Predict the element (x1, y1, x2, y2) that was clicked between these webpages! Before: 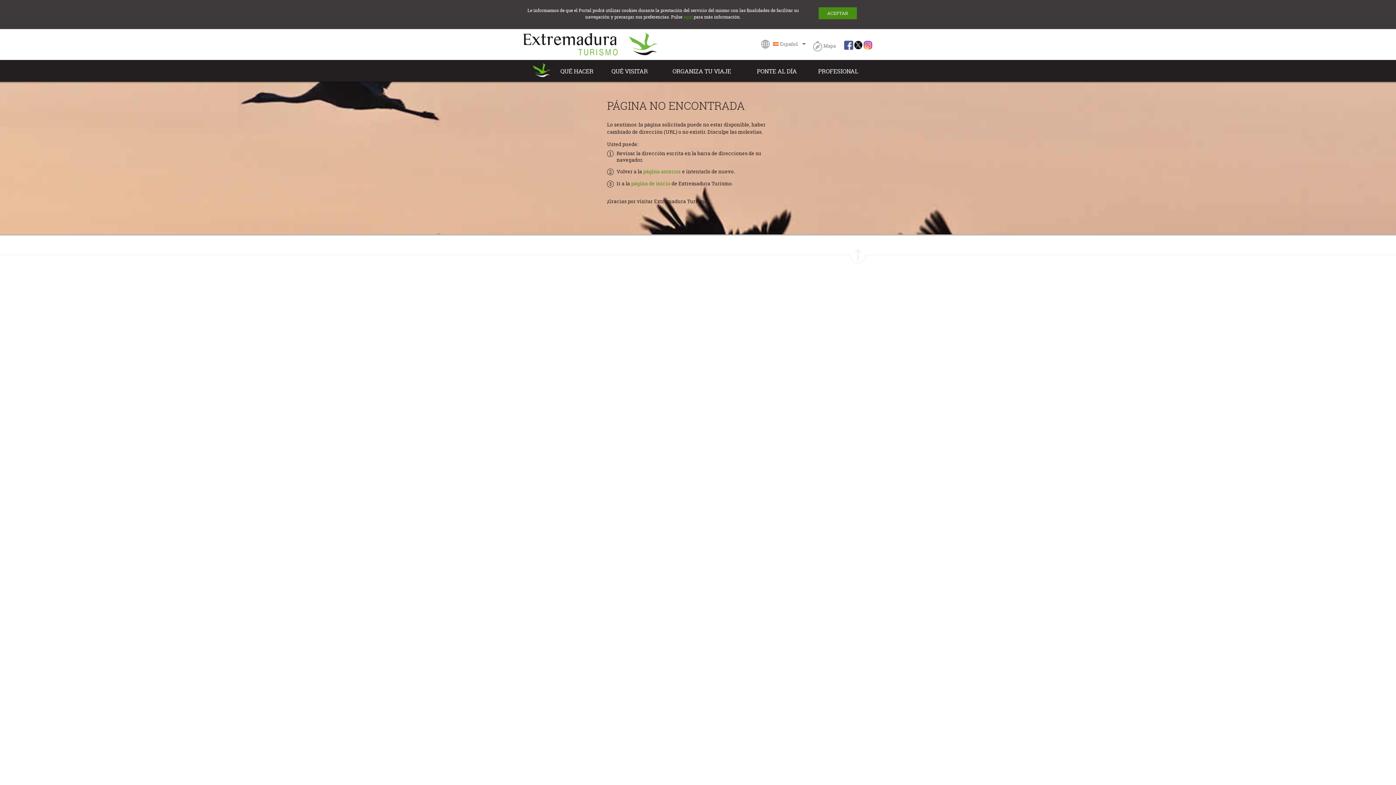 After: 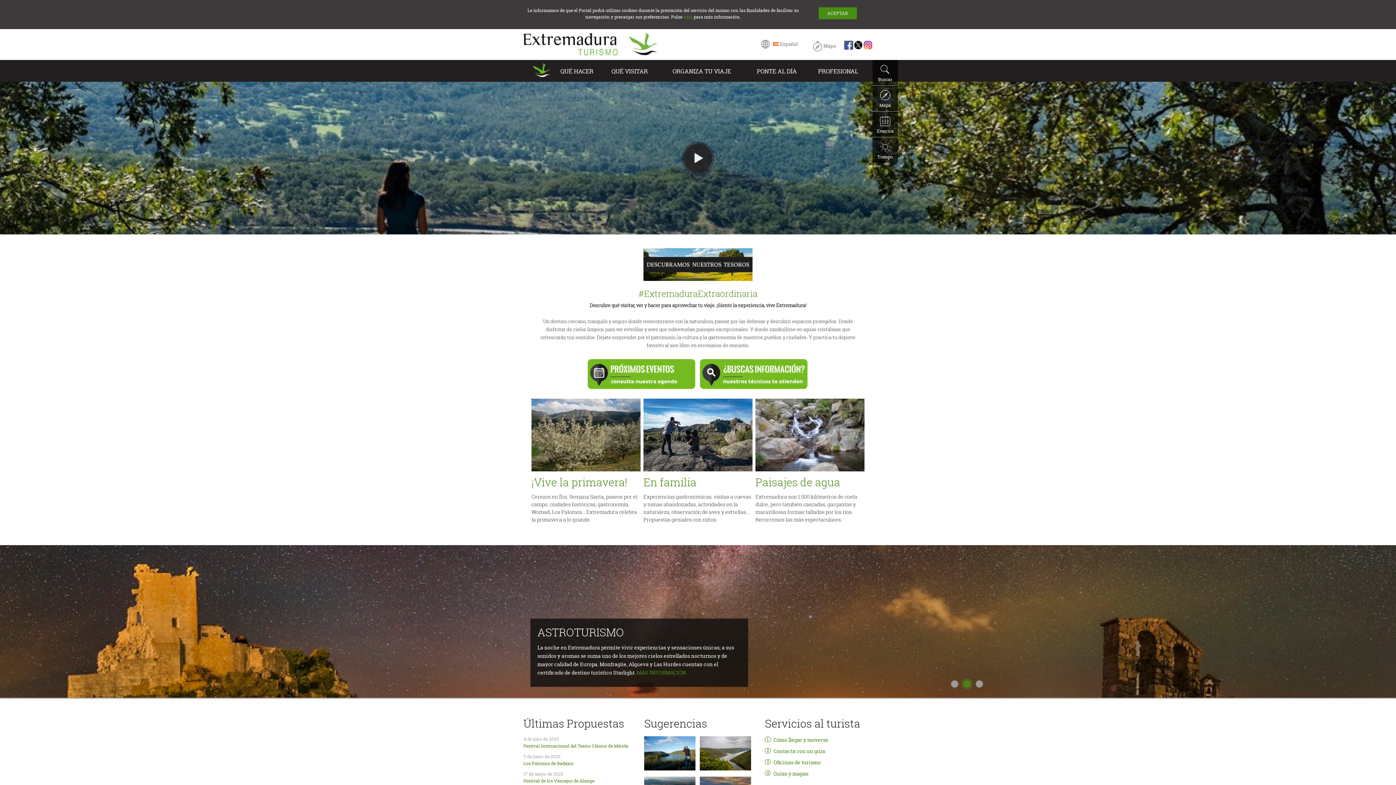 Action: bbox: (523, 32, 658, 55) label: Turismo de Extremadura